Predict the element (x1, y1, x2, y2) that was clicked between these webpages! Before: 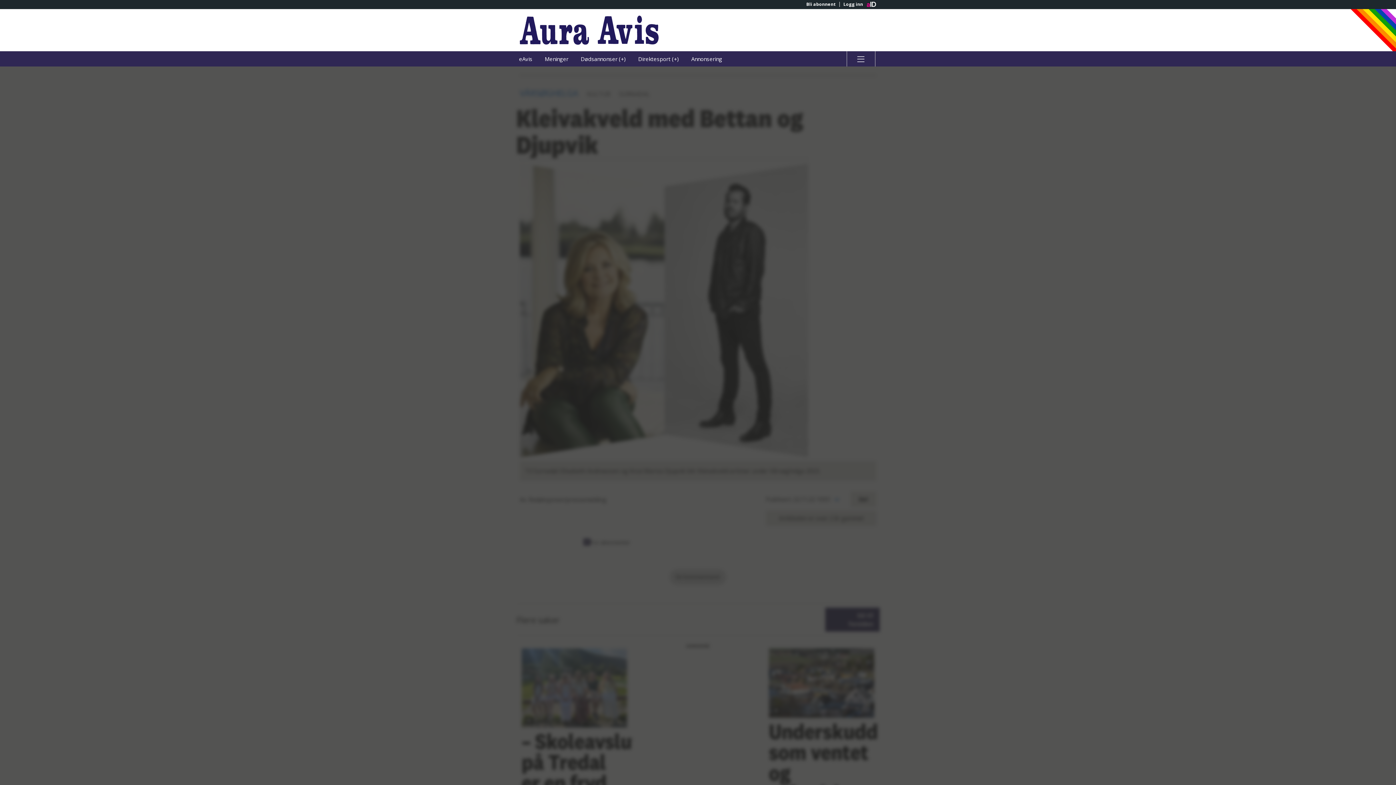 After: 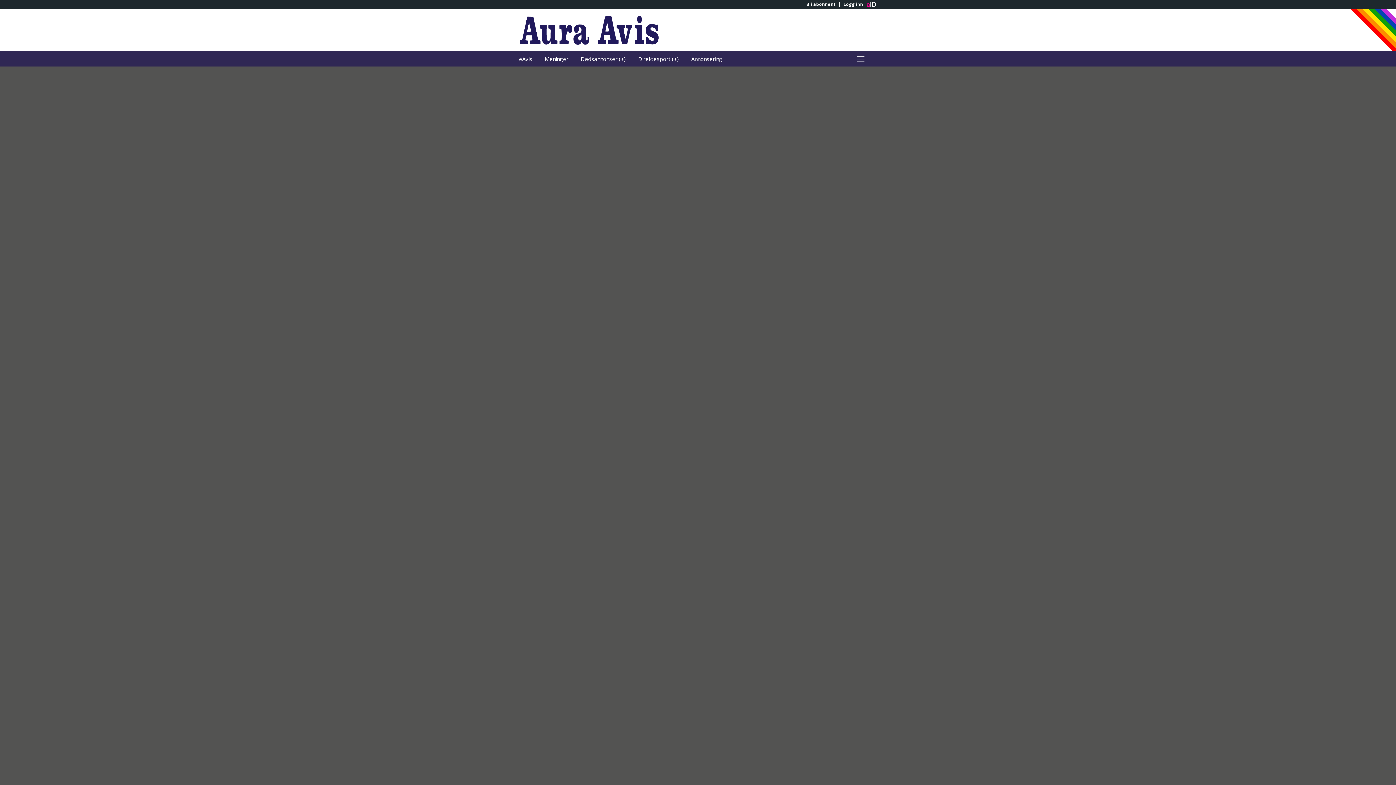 Action: bbox: (575, 51, 631, 66) label: Dødsannonser (+)